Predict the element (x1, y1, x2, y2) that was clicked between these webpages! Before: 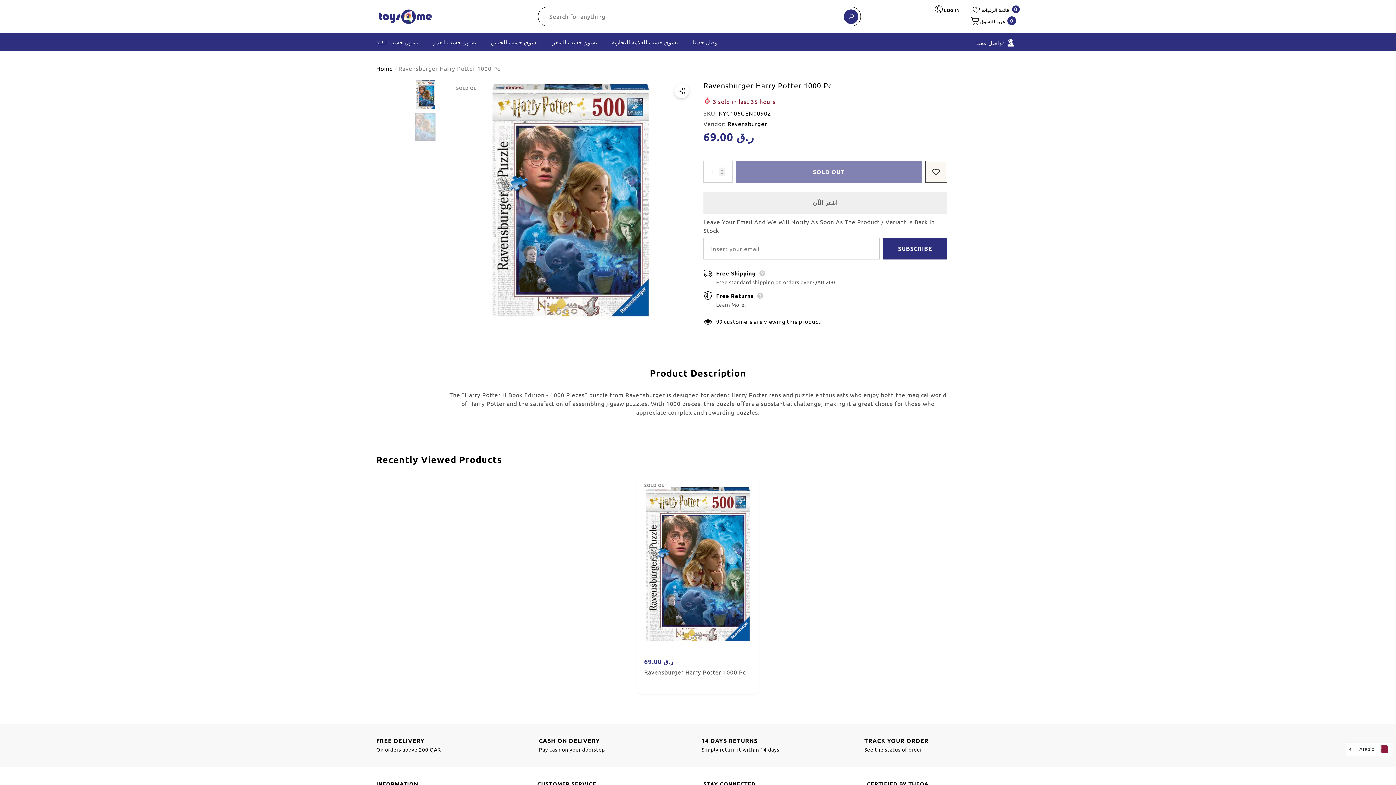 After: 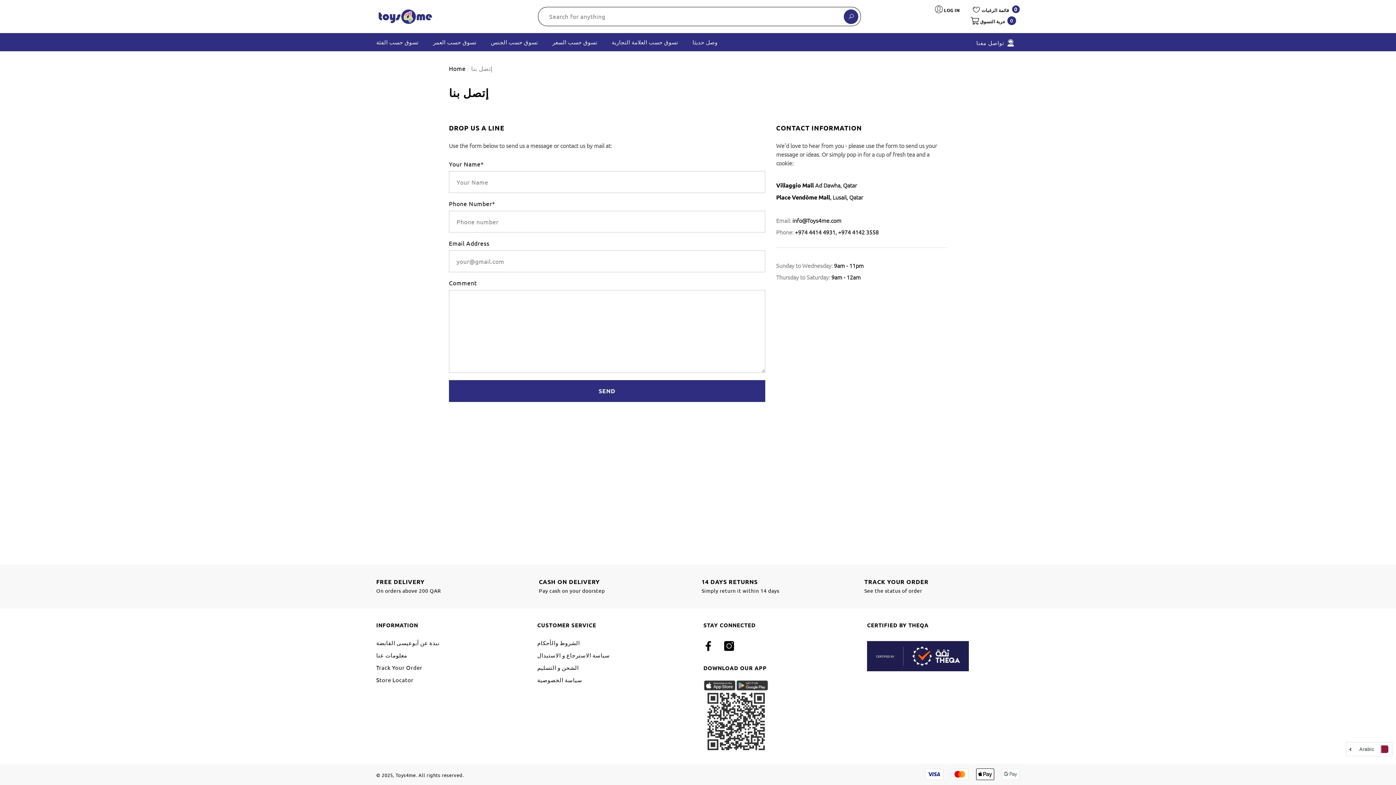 Action: bbox: (976, 38, 1014, 46) label: تواصل معنا